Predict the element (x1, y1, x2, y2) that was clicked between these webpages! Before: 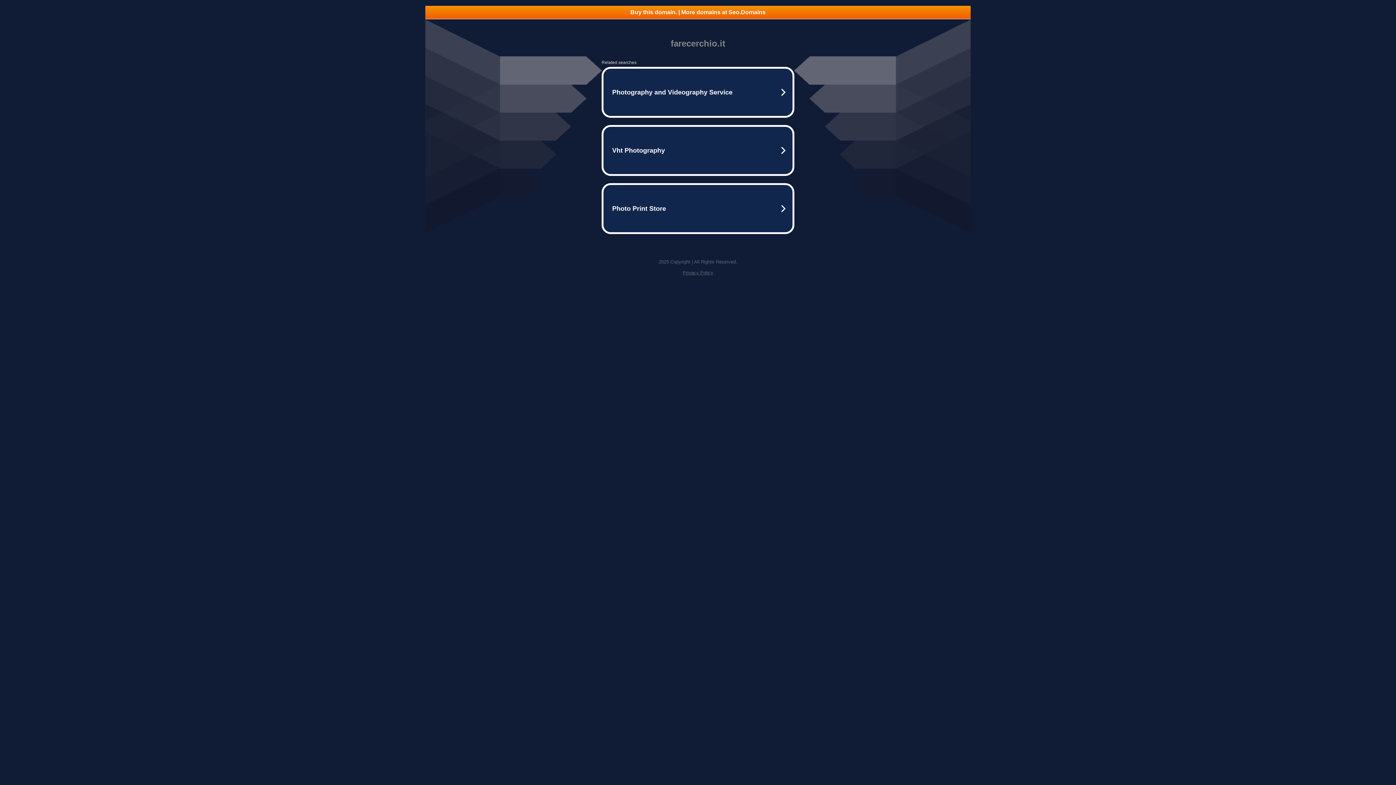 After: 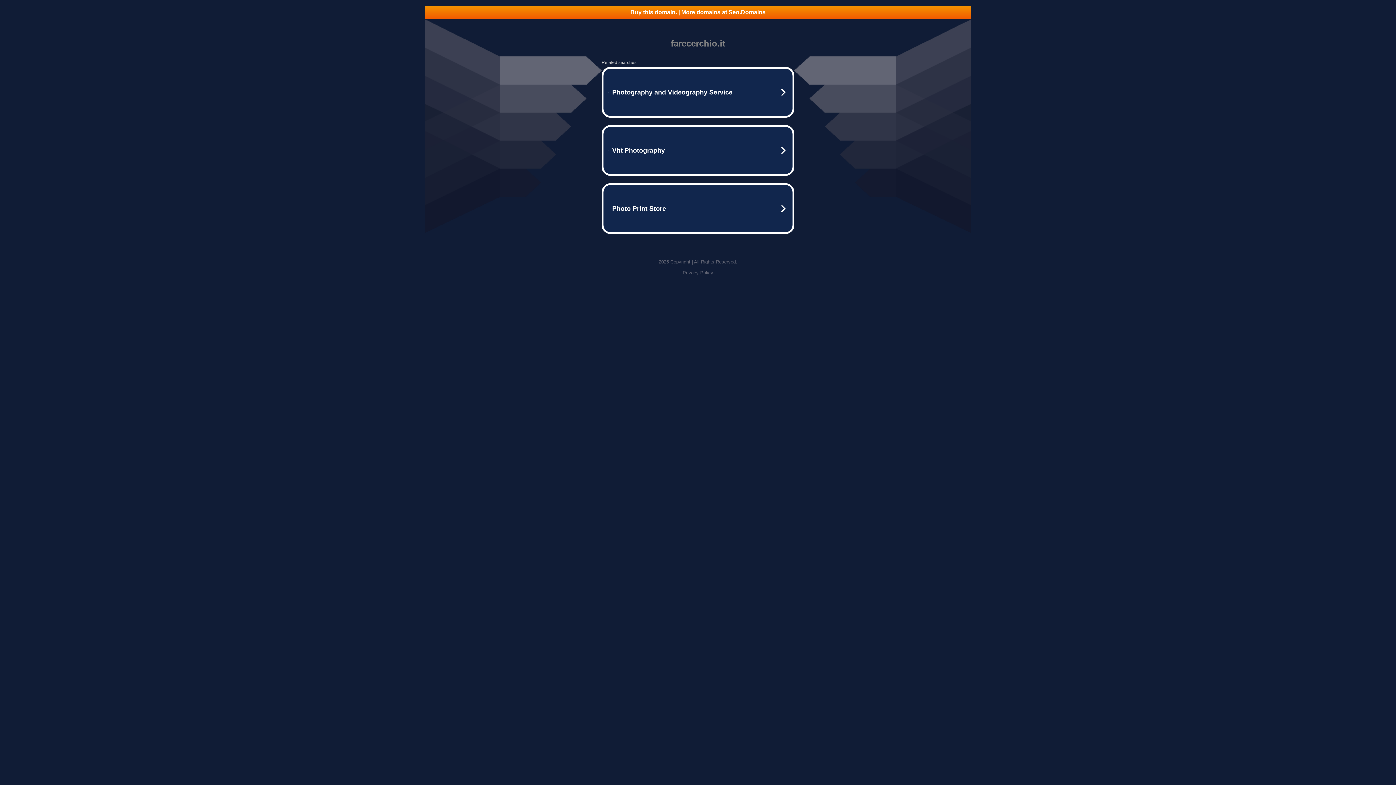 Action: label: Privacy Policy bbox: (682, 270, 713, 275)